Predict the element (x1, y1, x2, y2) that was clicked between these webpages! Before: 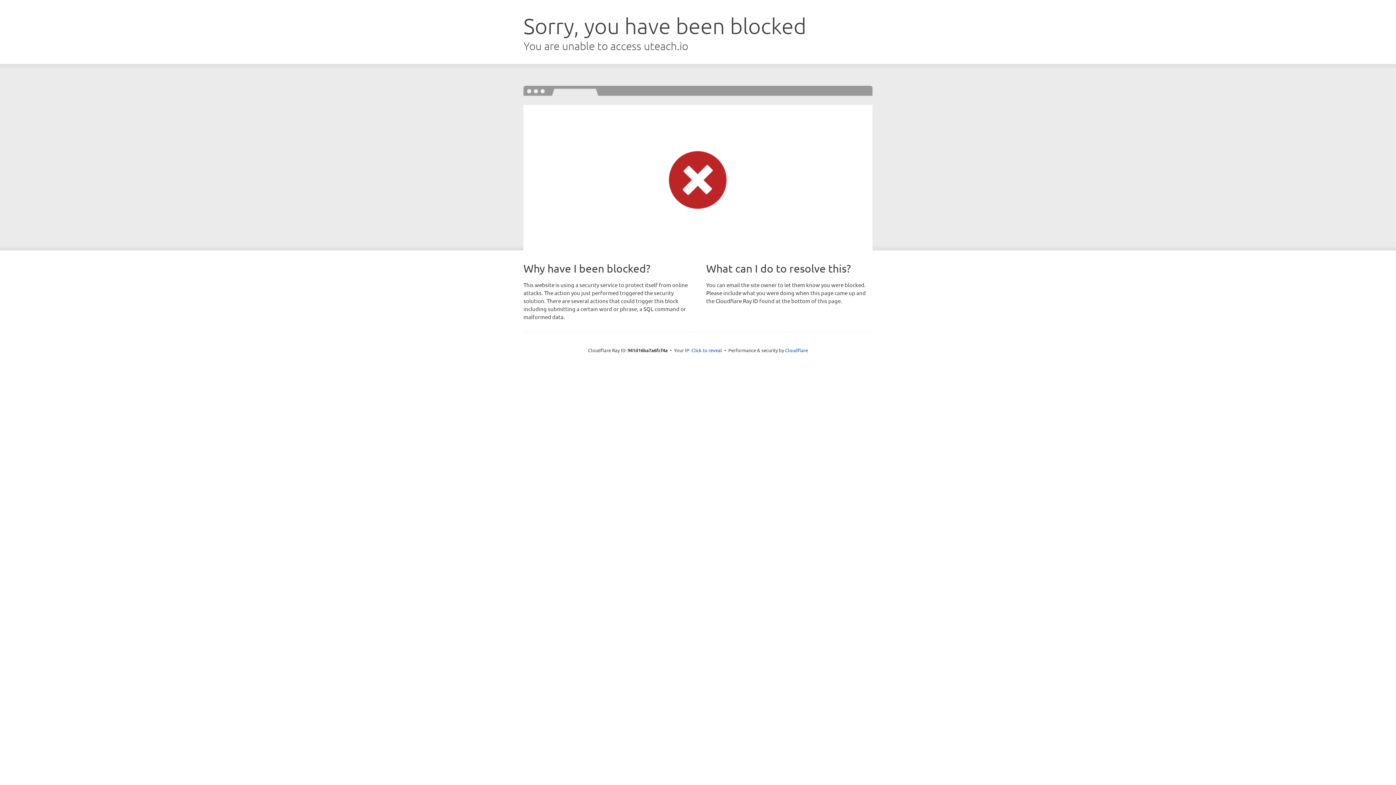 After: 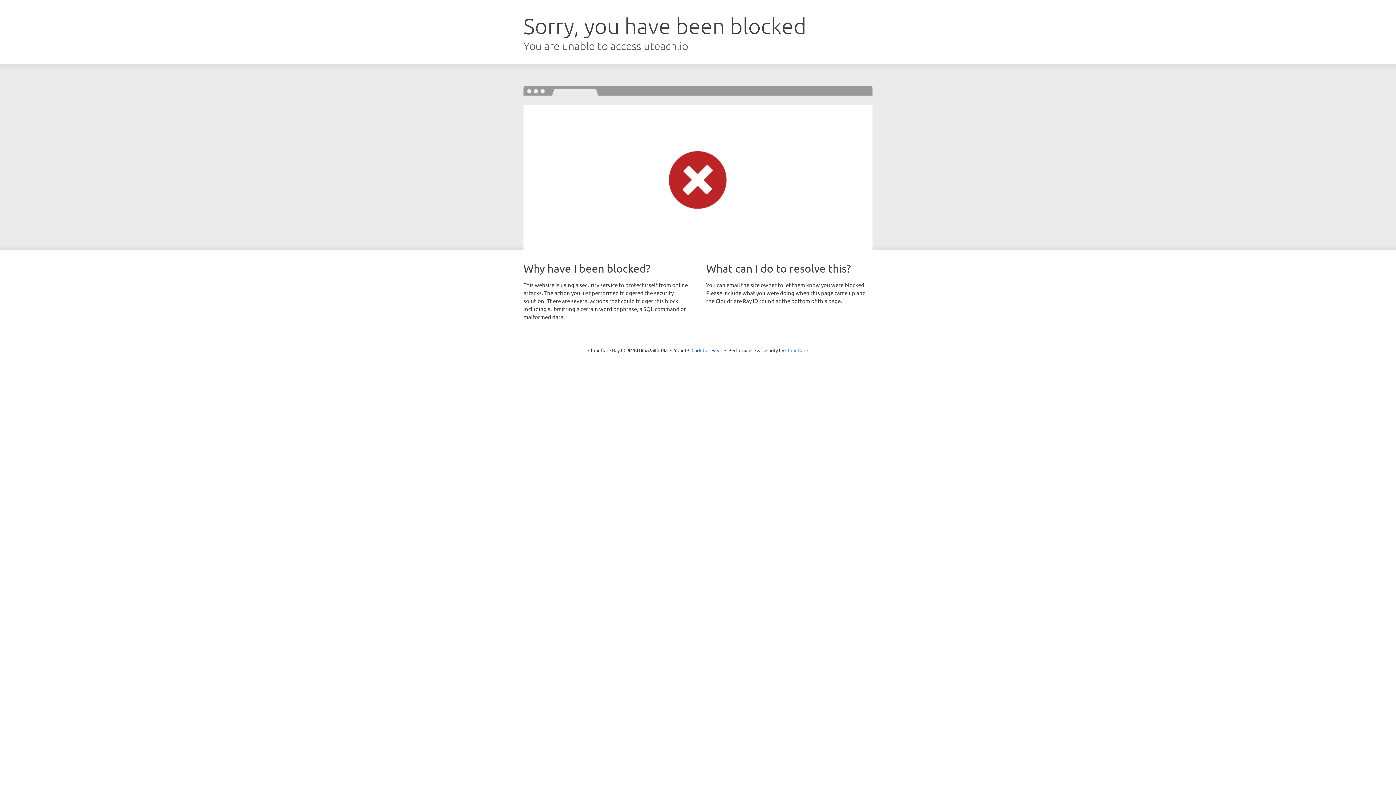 Action: bbox: (785, 347, 808, 353) label: Cloudflare